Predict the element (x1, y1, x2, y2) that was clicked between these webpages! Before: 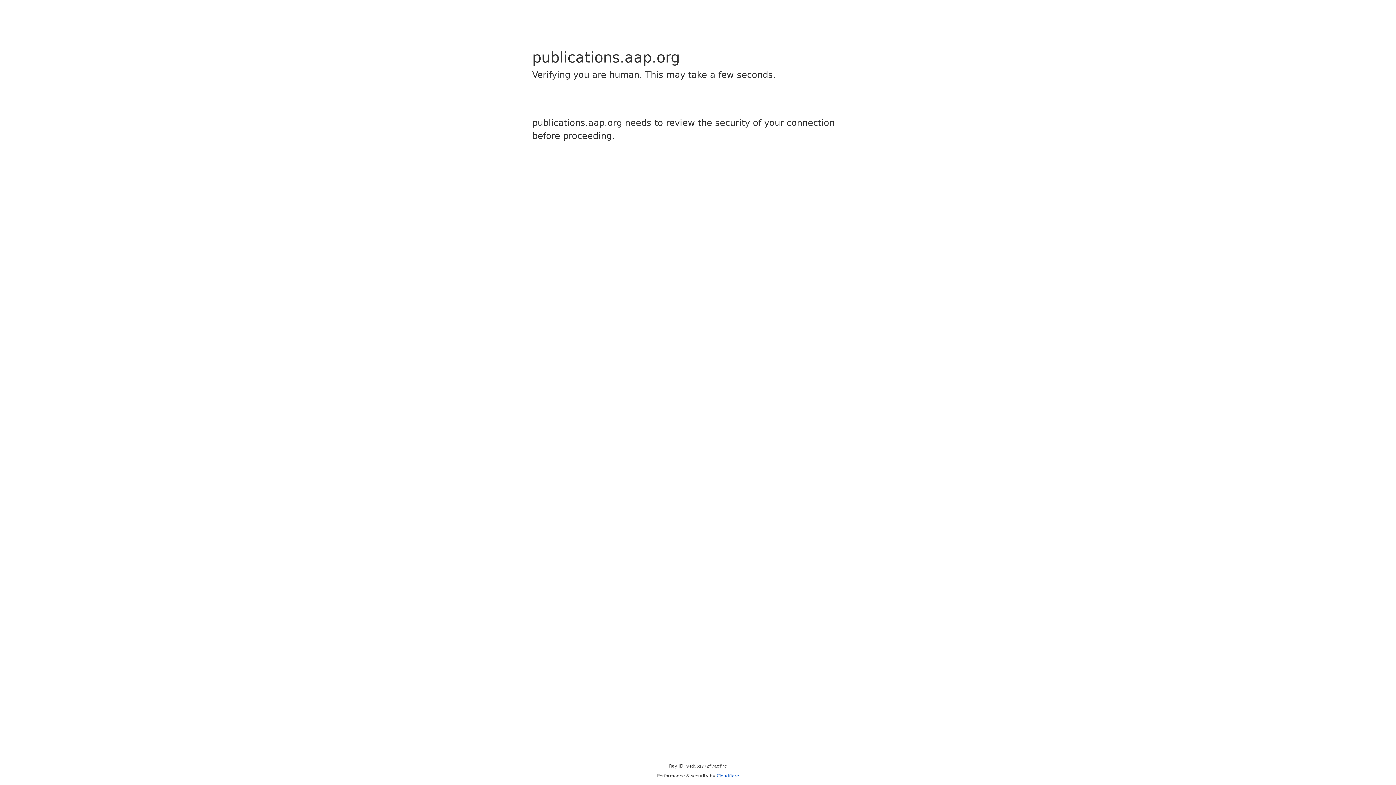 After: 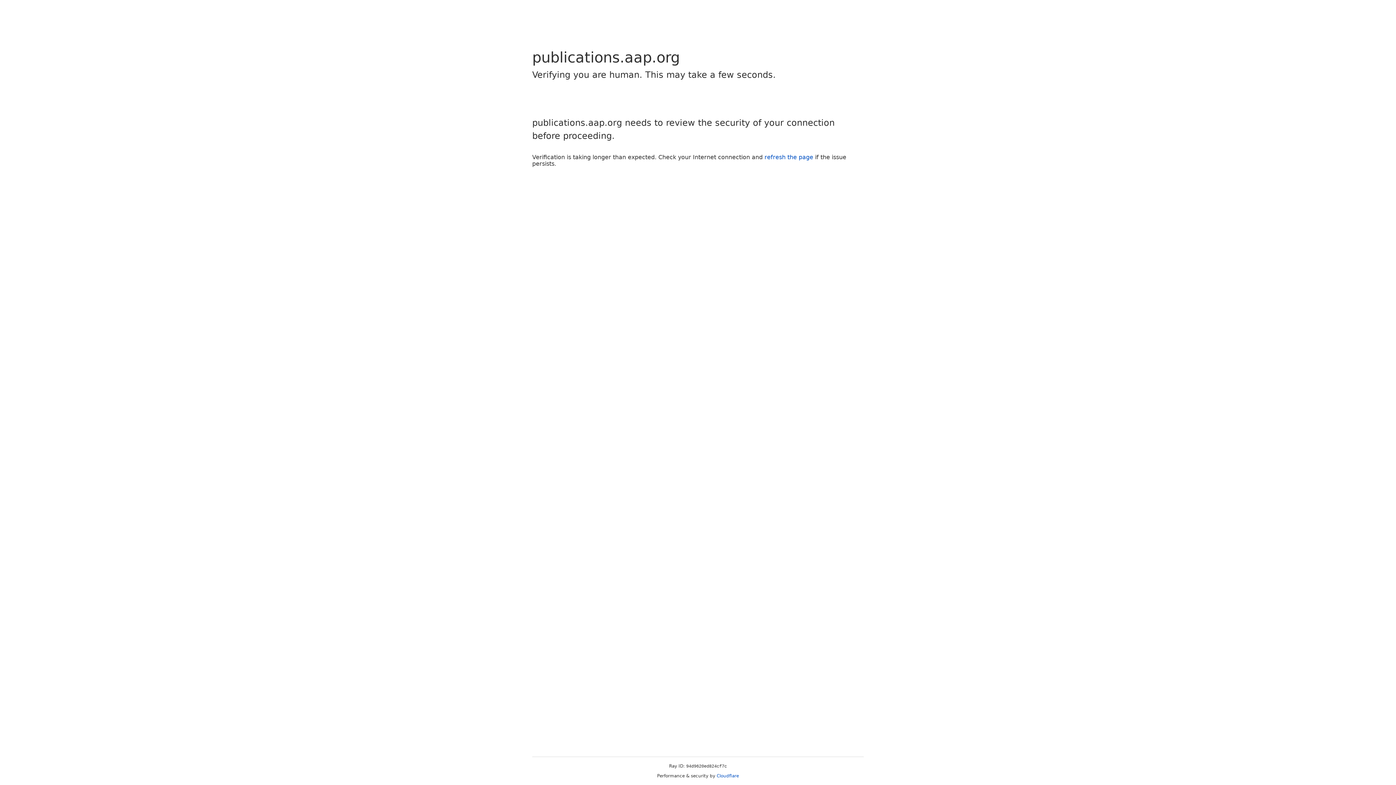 Action: bbox: (716, 773, 739, 778) label: Cloudflare